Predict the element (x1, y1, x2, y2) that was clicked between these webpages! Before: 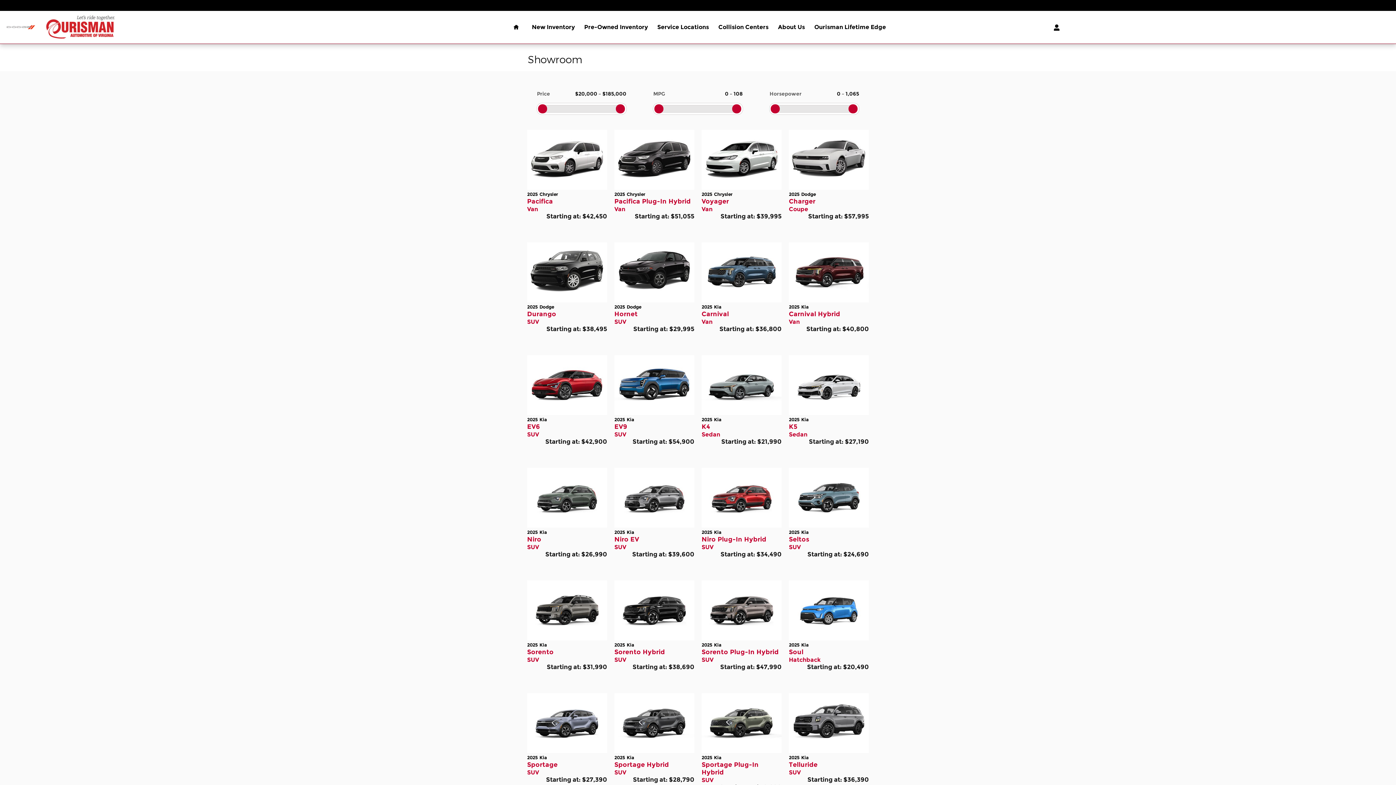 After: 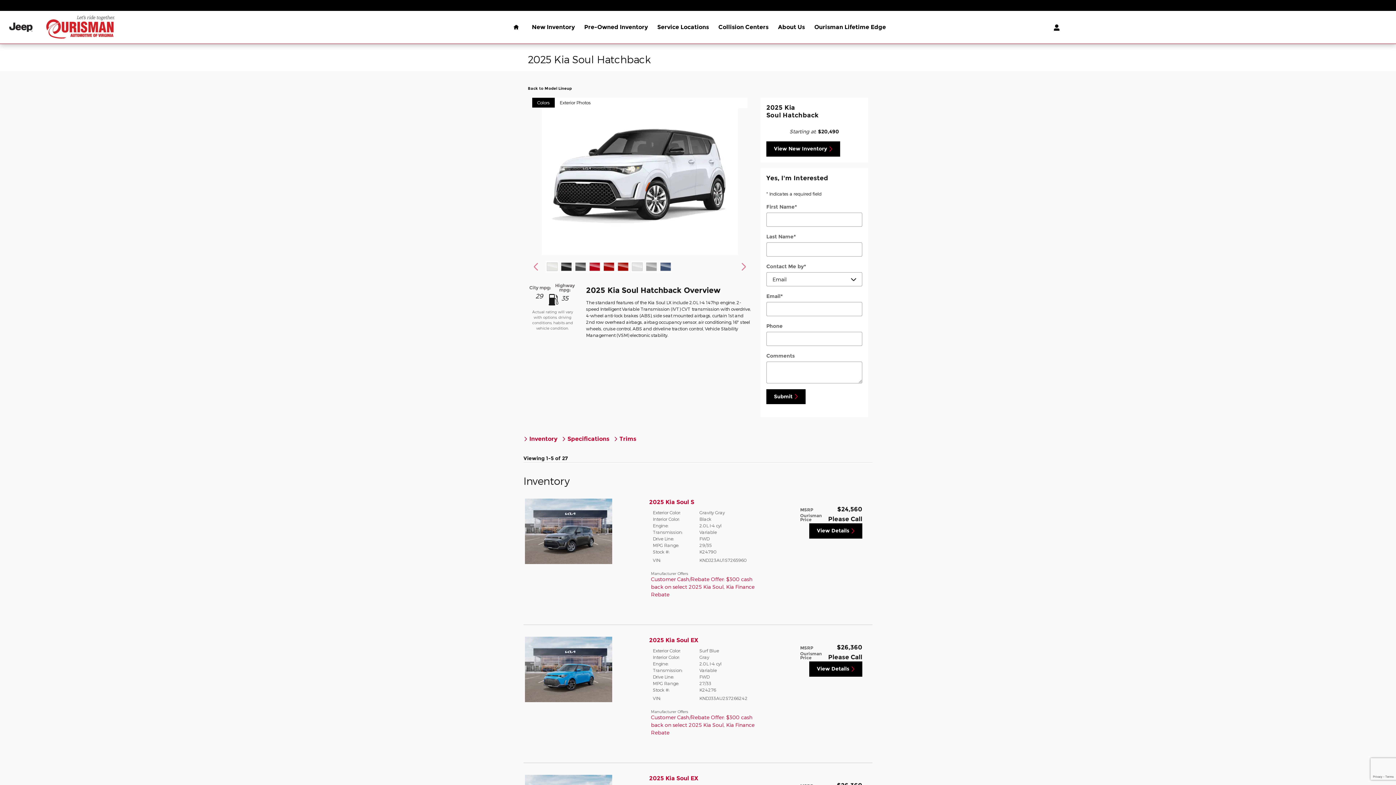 Action: label: 2025 Kia
Soul
Hatchback bbox: (789, 632, 869, 655)